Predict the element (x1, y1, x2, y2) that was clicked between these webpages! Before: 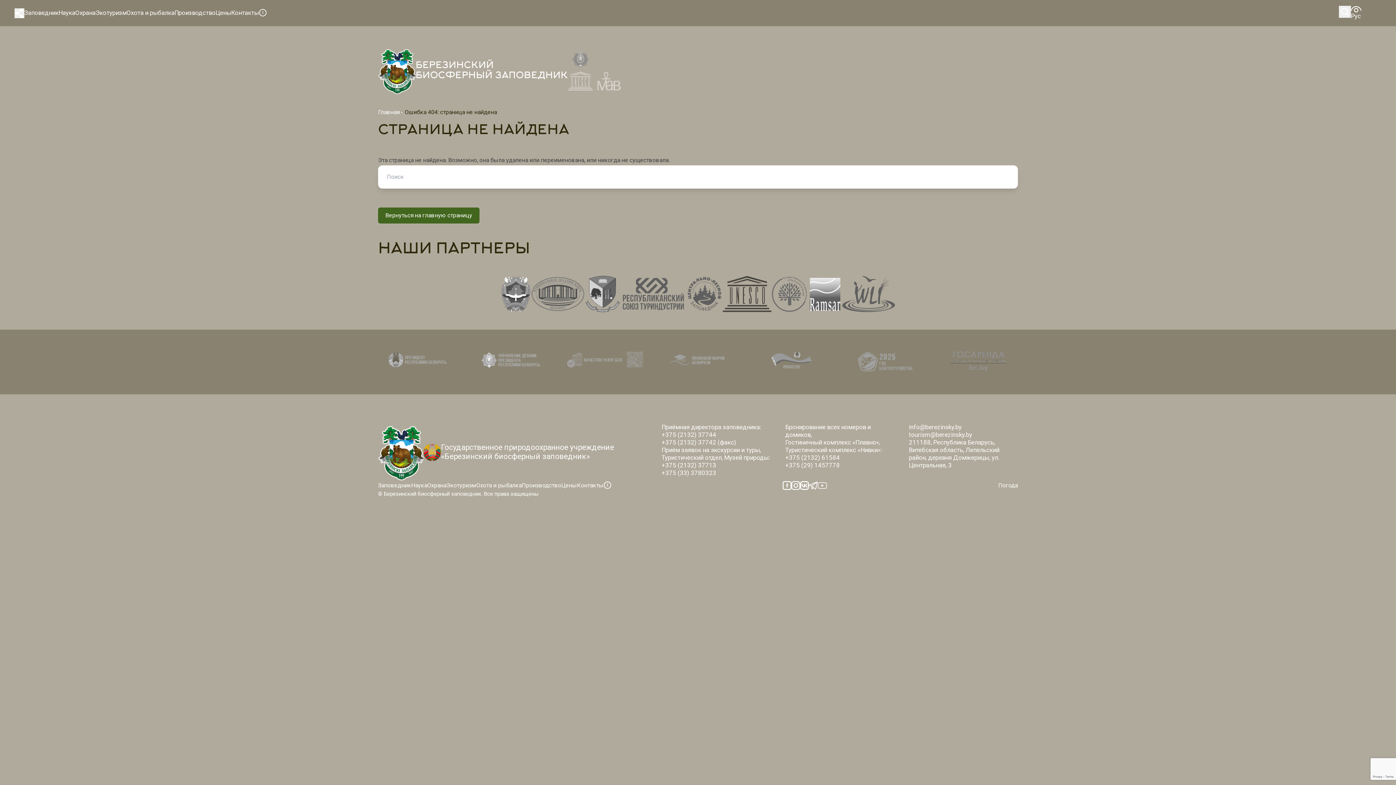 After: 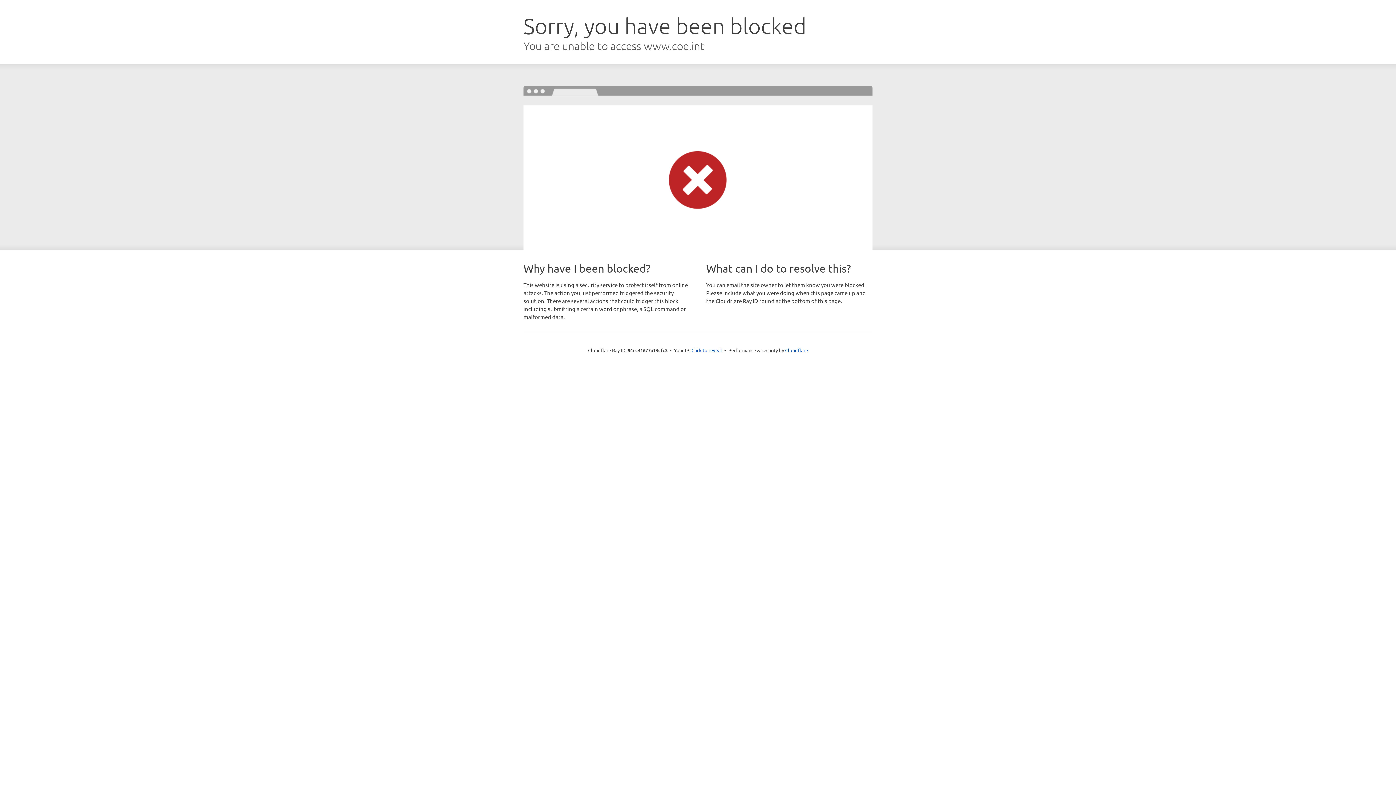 Action: bbox: (771, 275, 808, 312)